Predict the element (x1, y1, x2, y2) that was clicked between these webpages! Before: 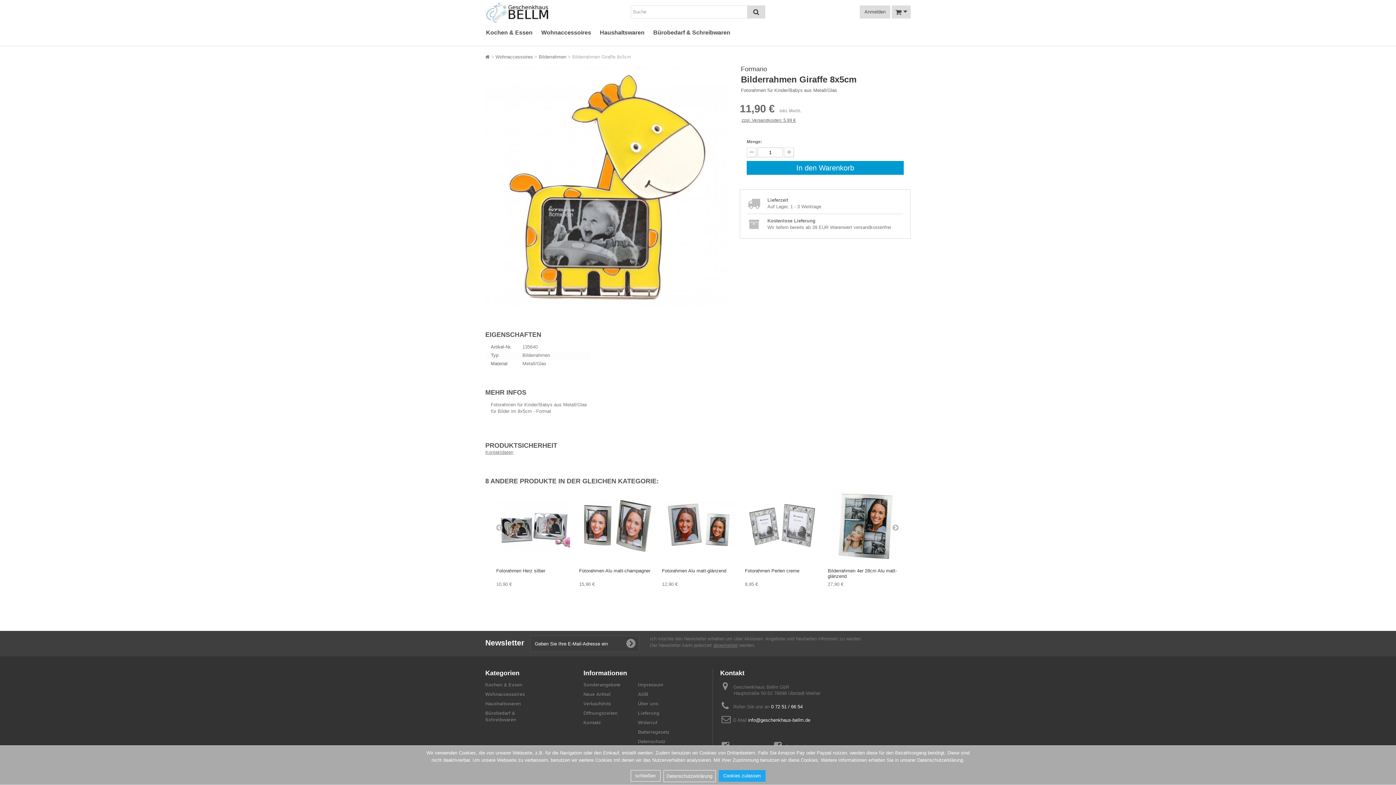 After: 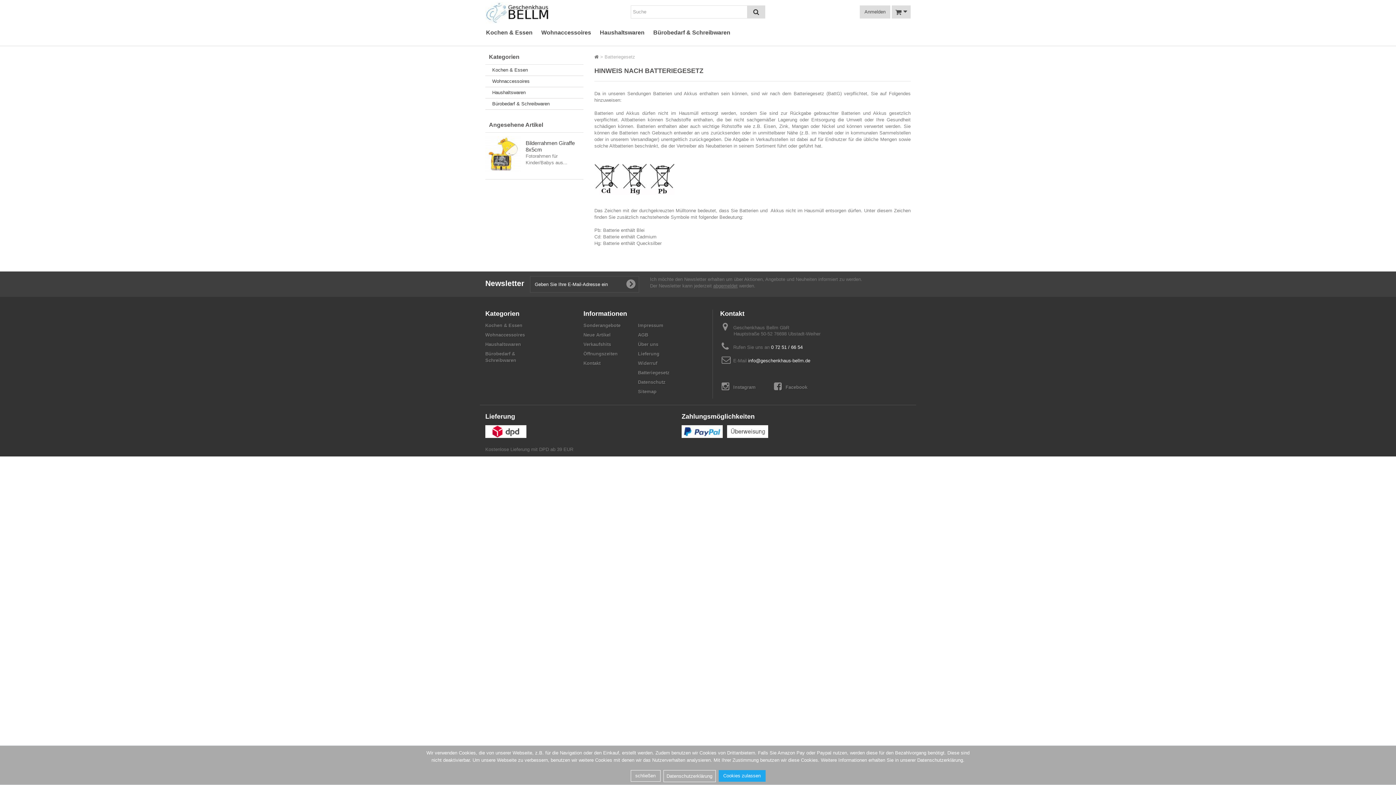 Action: bbox: (638, 729, 669, 735) label: Batteriegesetz